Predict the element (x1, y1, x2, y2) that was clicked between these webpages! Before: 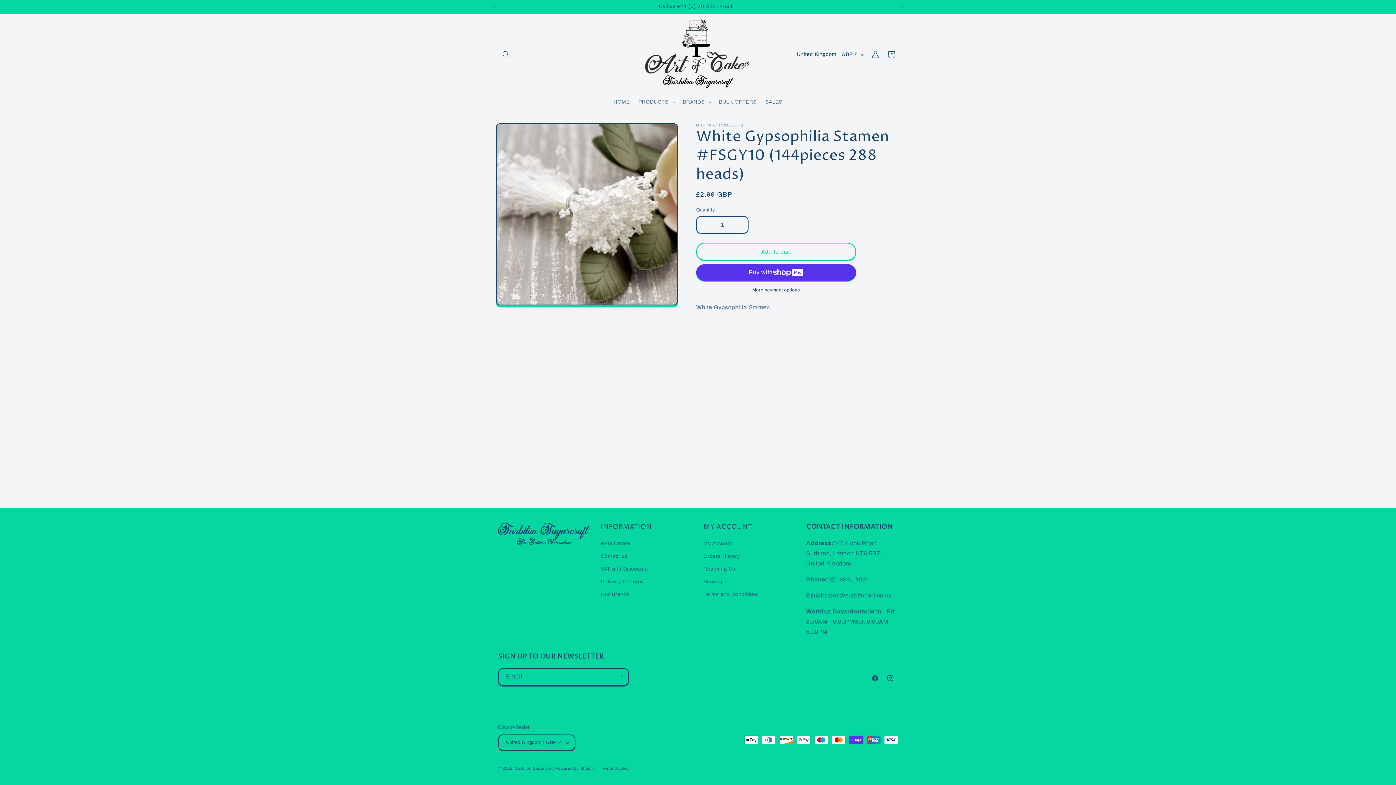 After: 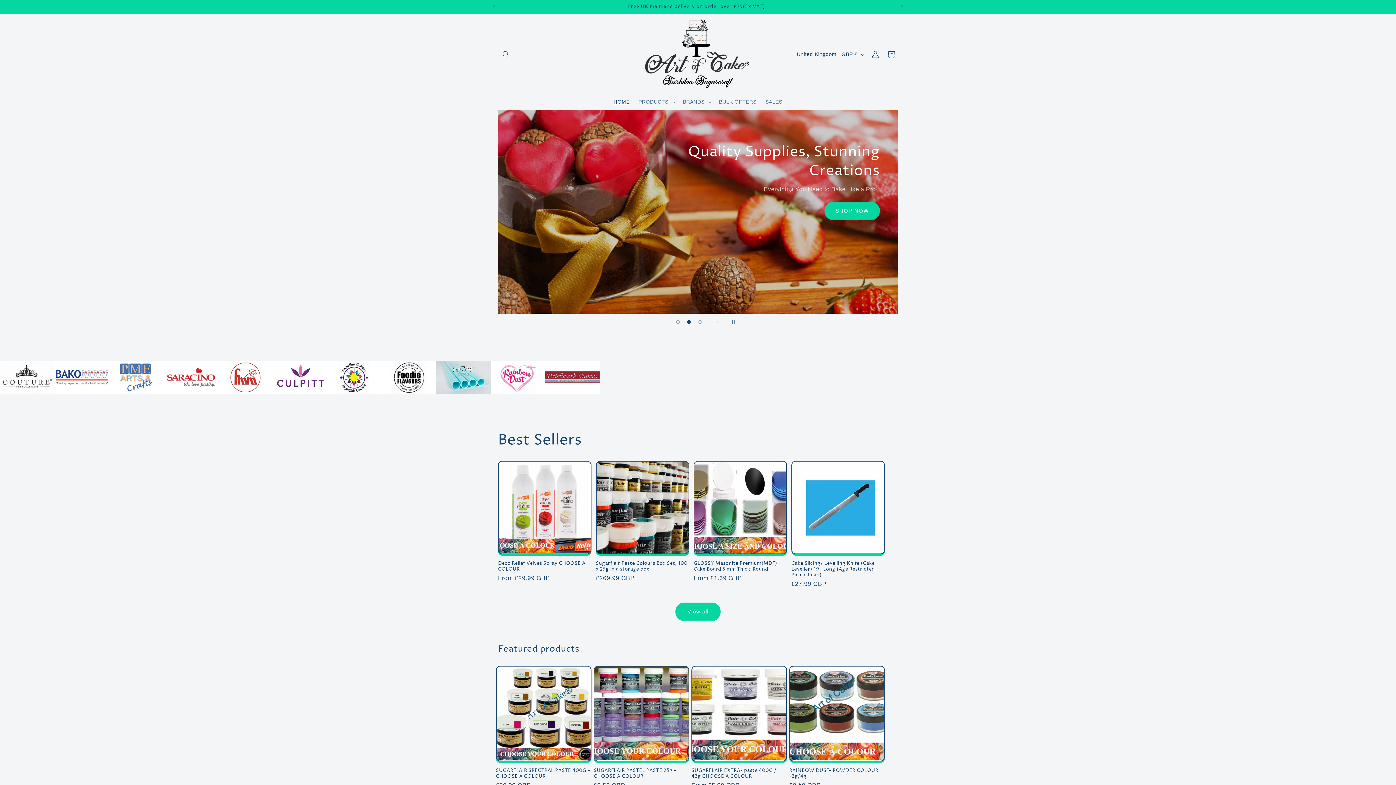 Action: bbox: (640, 14, 755, 94)